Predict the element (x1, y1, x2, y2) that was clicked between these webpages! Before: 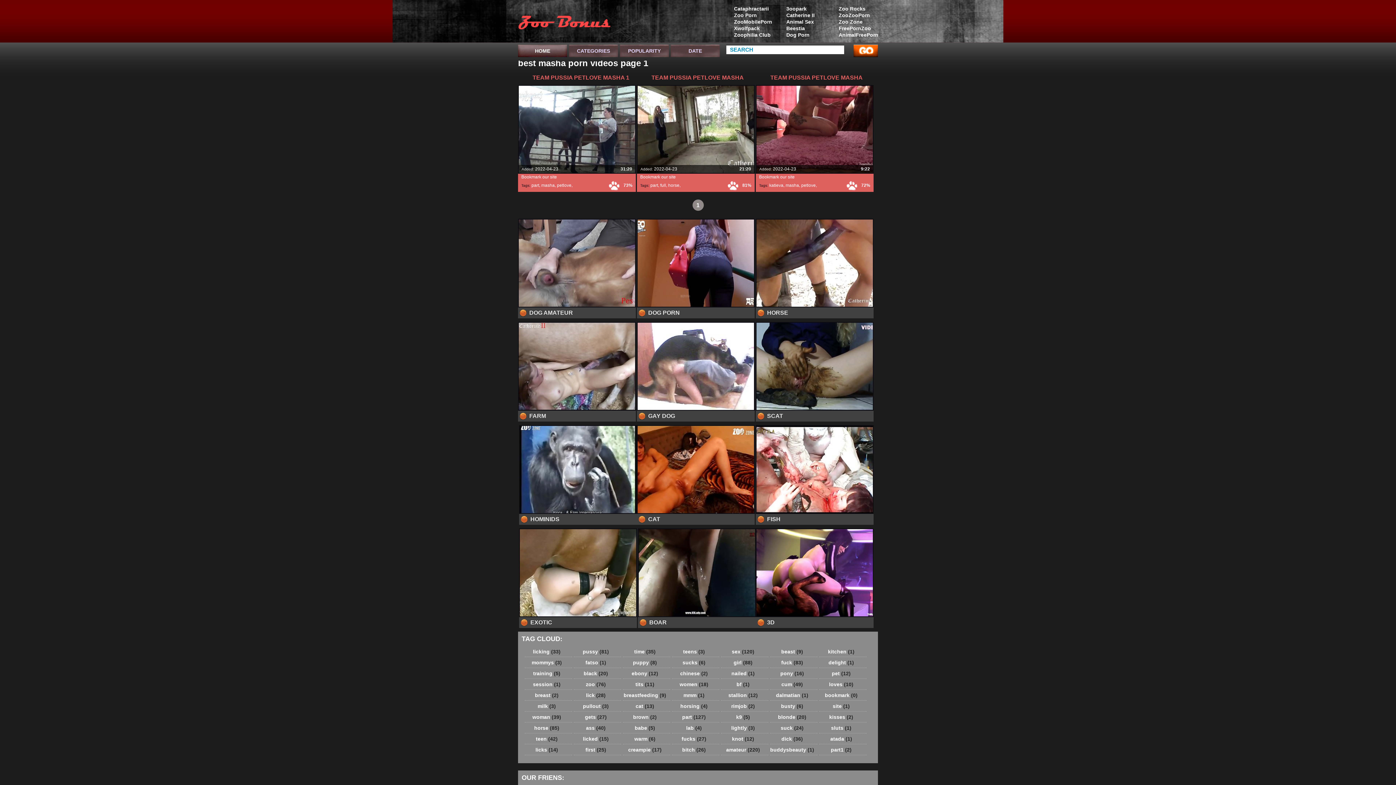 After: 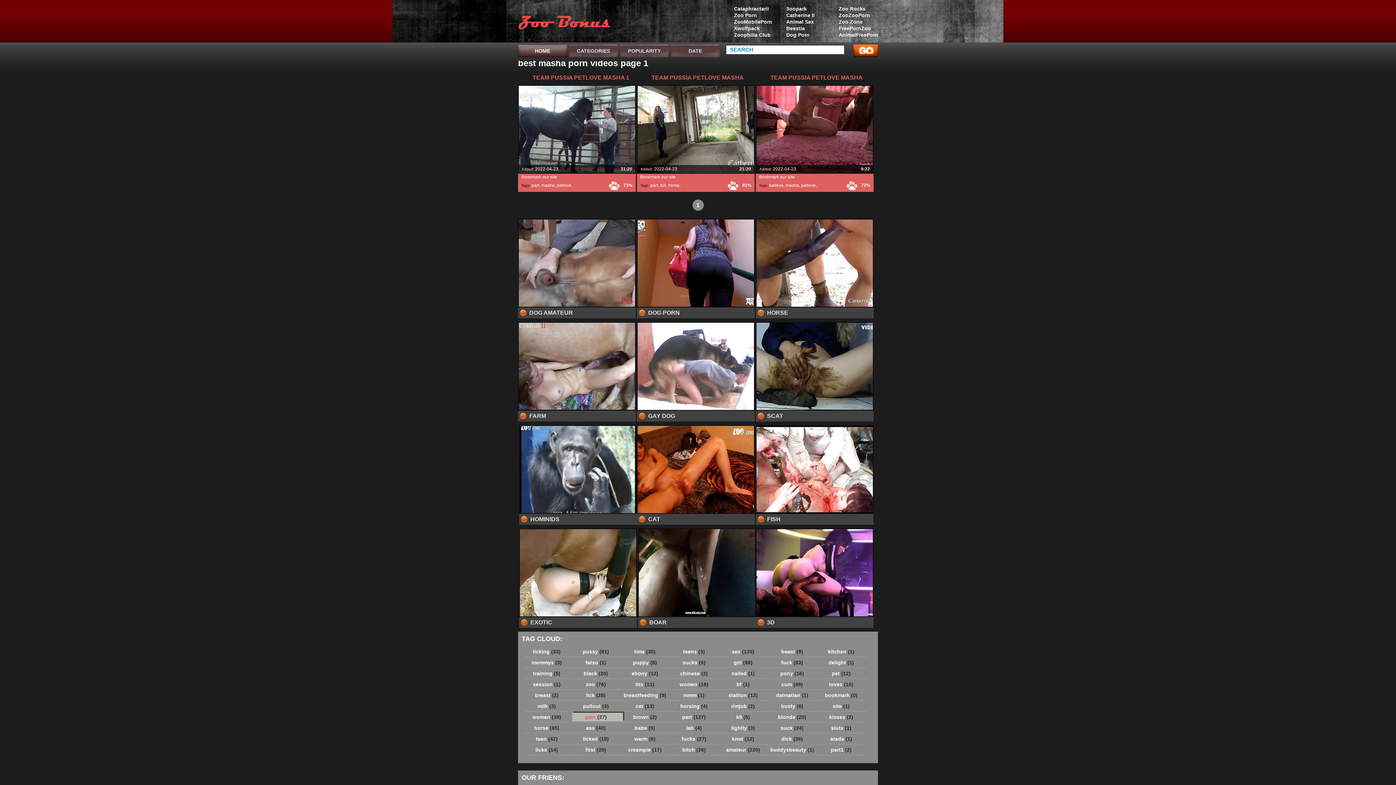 Action: label: gets (27) bbox: (572, 713, 623, 721)